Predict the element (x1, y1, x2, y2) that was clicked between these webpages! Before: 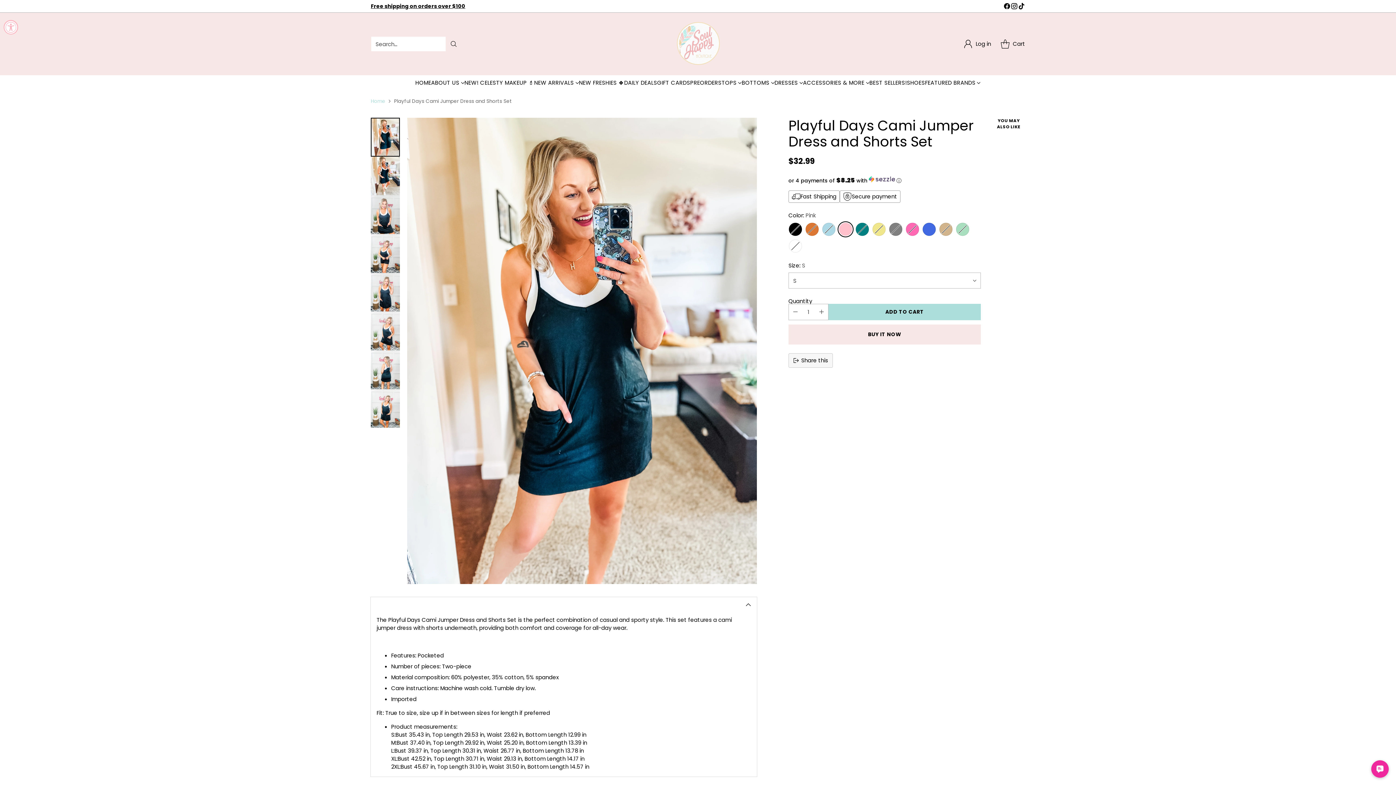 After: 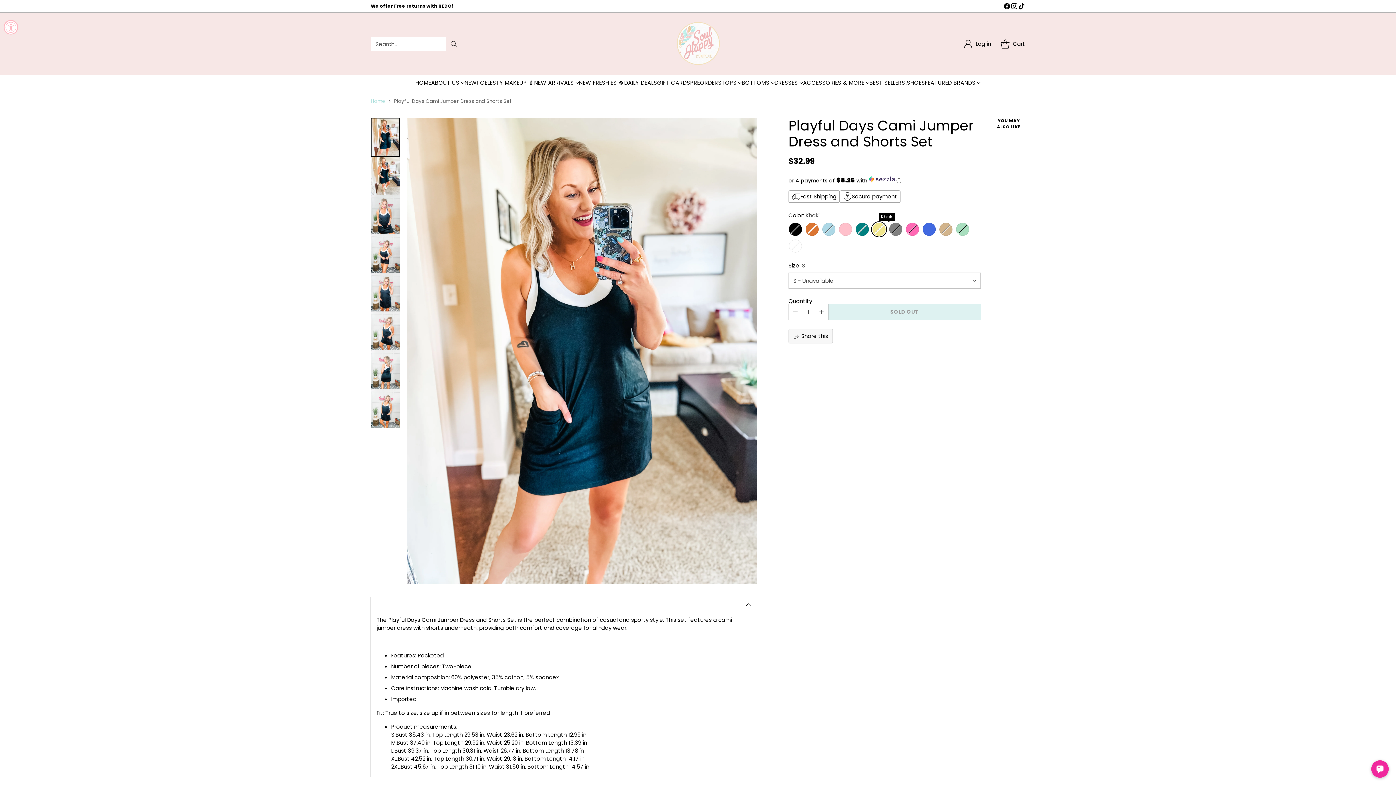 Action: label: Khaki bbox: (872, 222, 886, 236)